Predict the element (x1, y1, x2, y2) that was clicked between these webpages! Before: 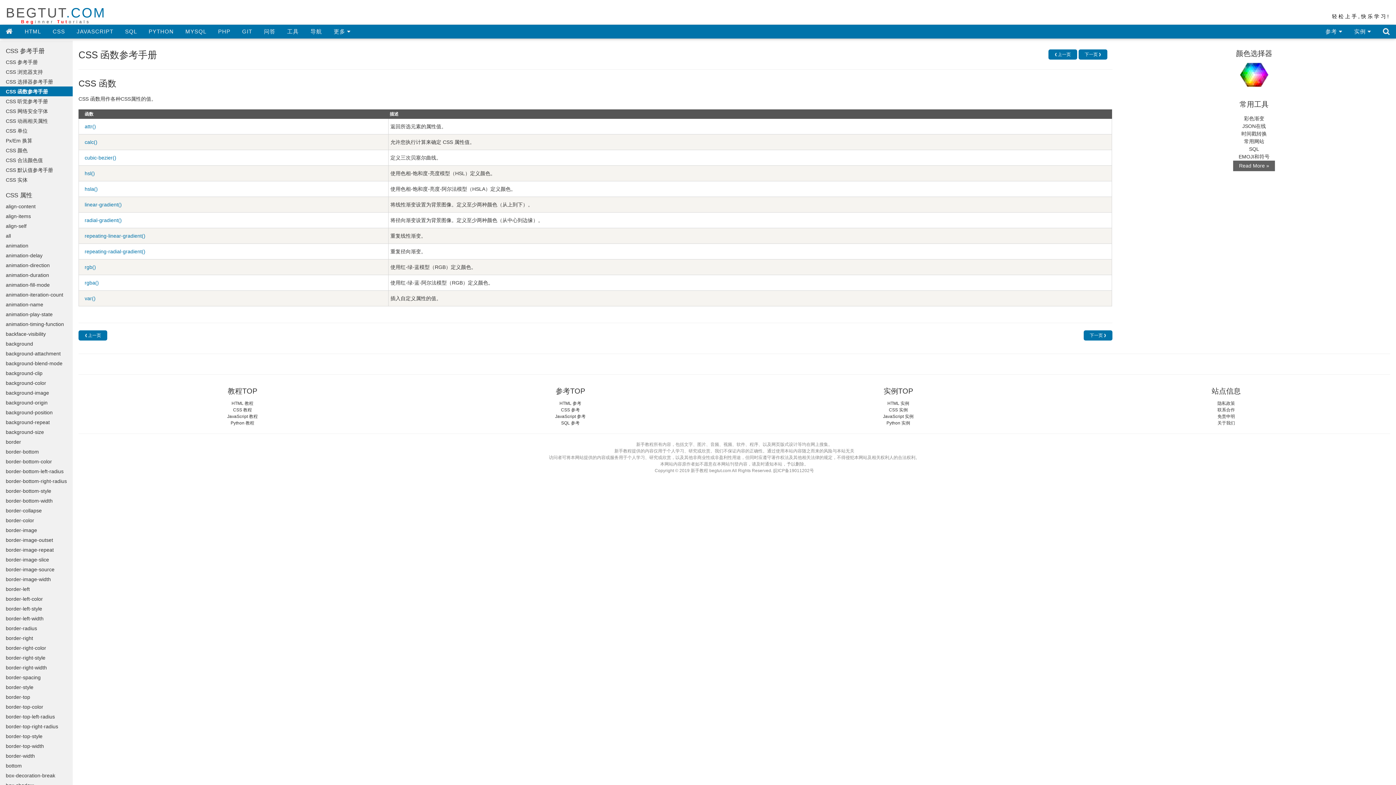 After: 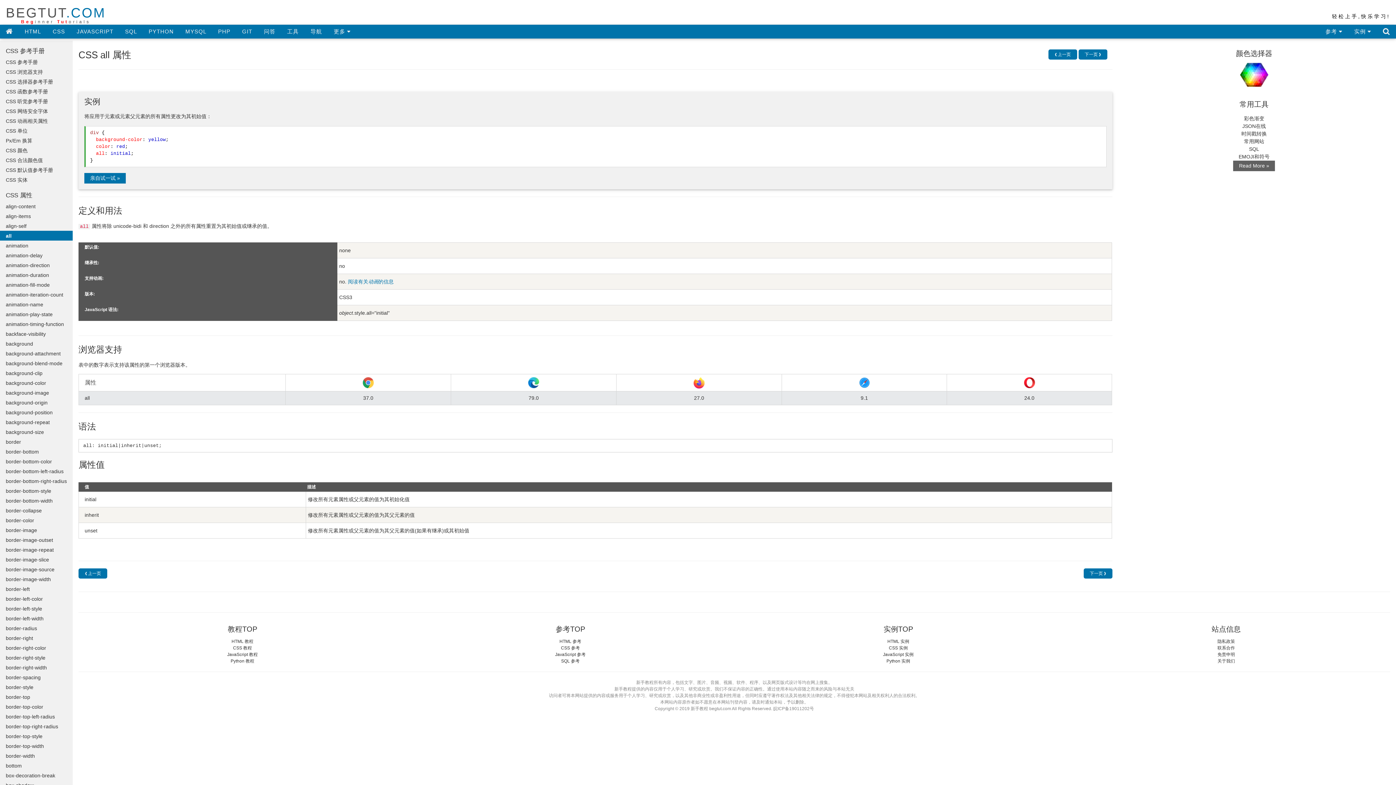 Action: bbox: (0, 230, 72, 240) label: all